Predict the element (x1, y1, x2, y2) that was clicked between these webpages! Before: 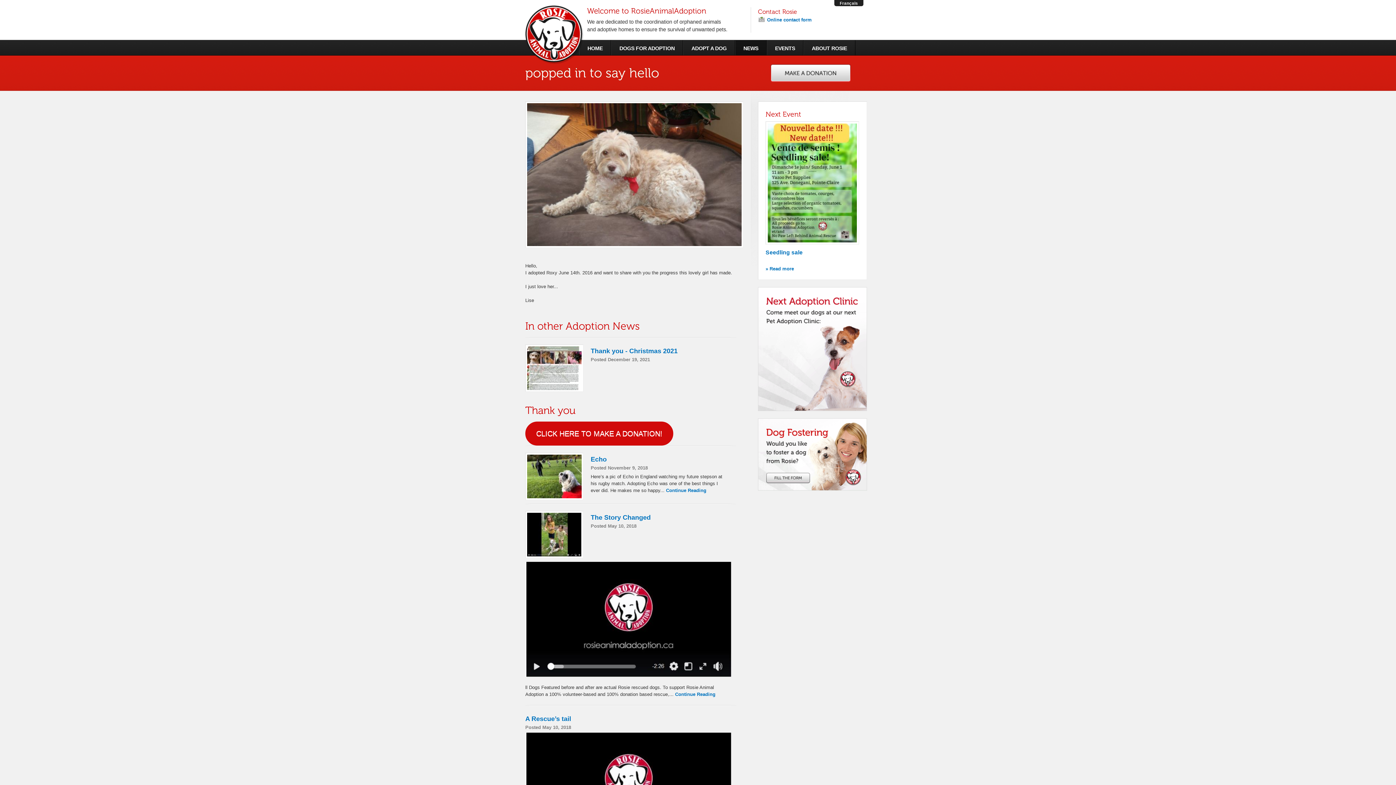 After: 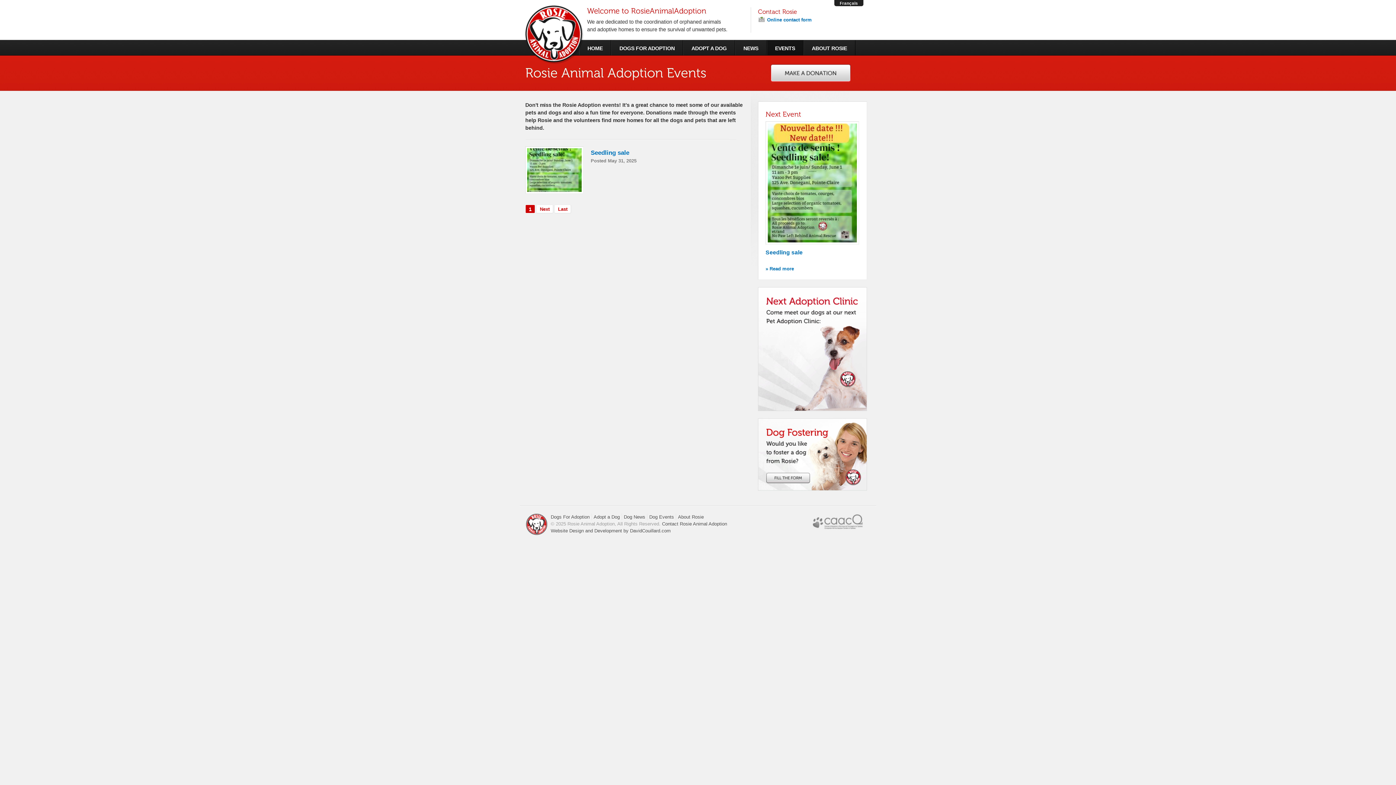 Action: bbox: (766, 40, 803, 55) label: EVENTS